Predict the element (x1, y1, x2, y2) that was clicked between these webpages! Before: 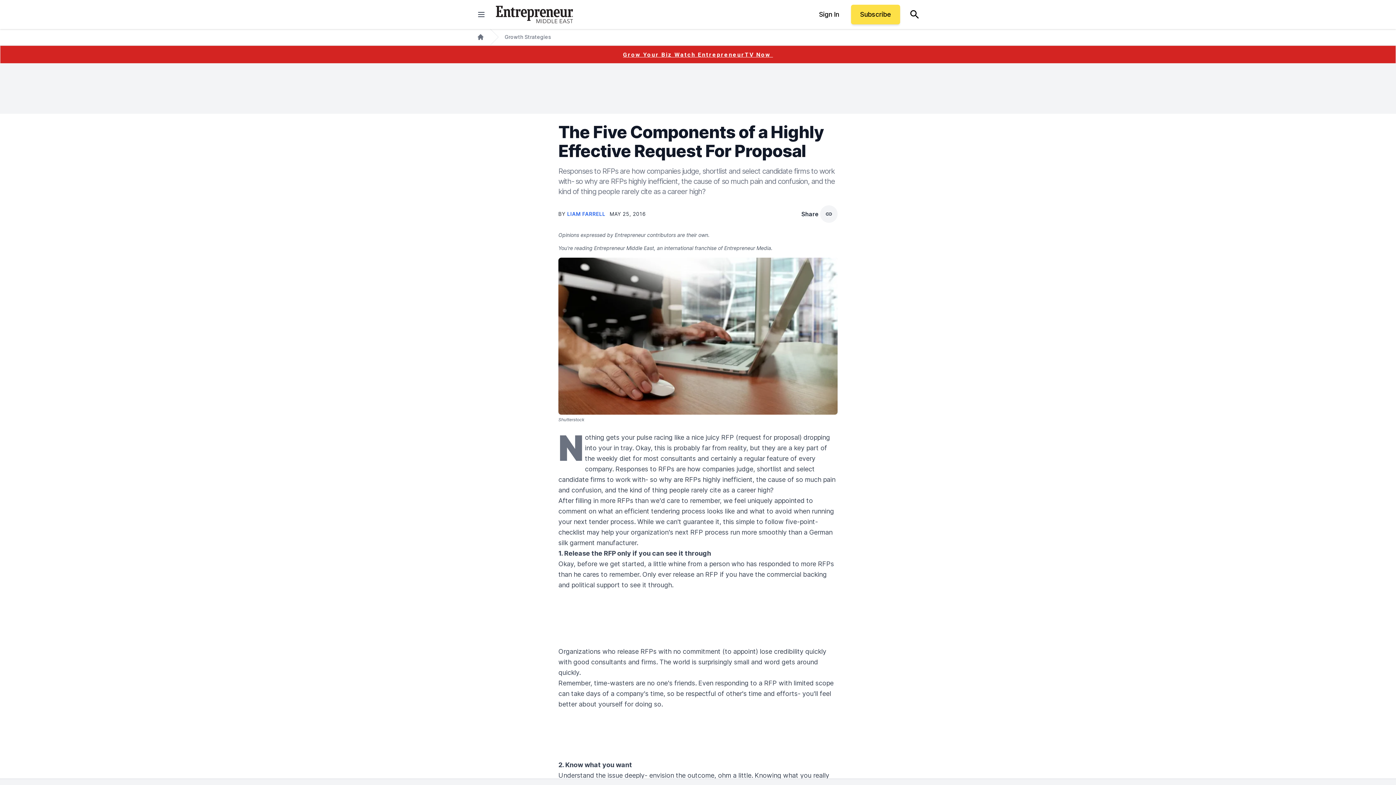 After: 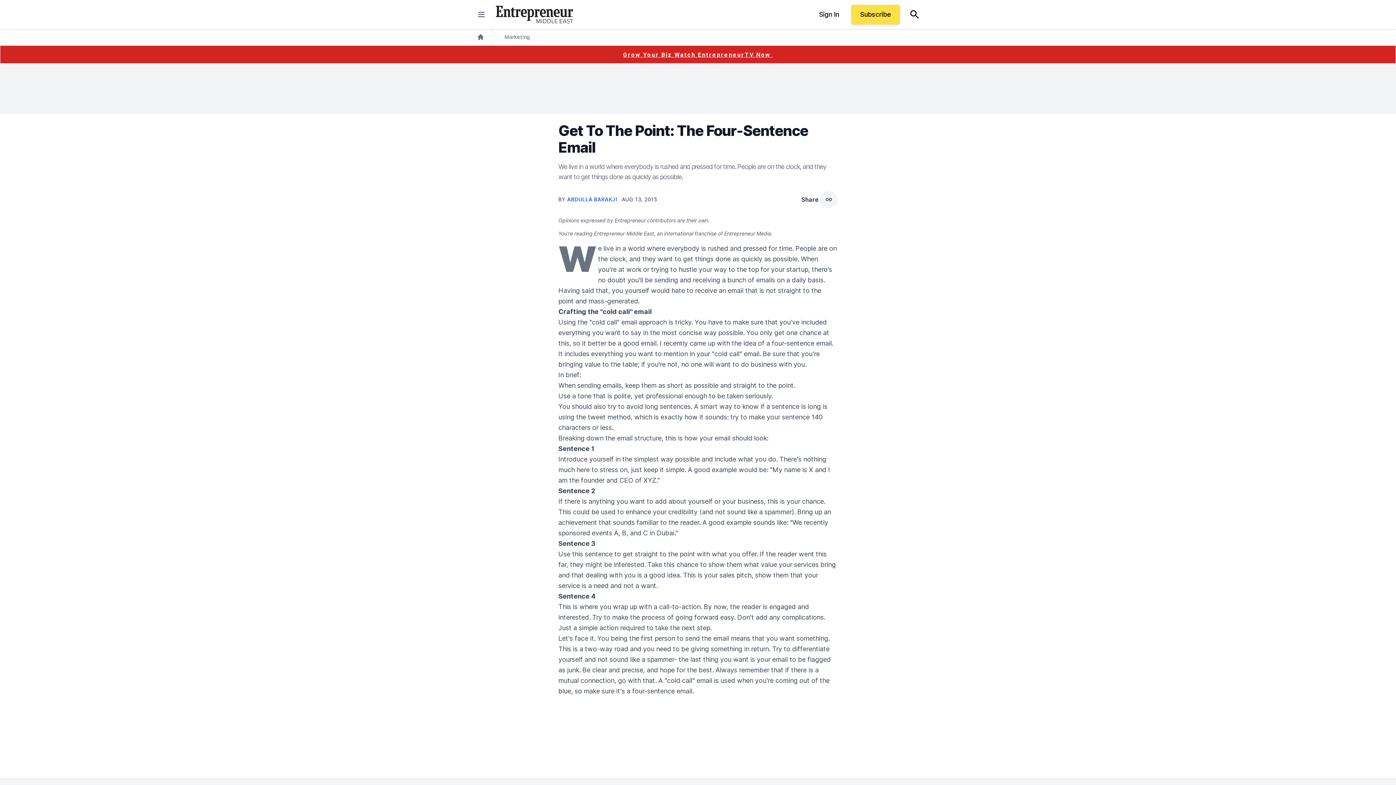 Action: bbox: (594, 679, 695, 687) label: time-wasters are no one's friends